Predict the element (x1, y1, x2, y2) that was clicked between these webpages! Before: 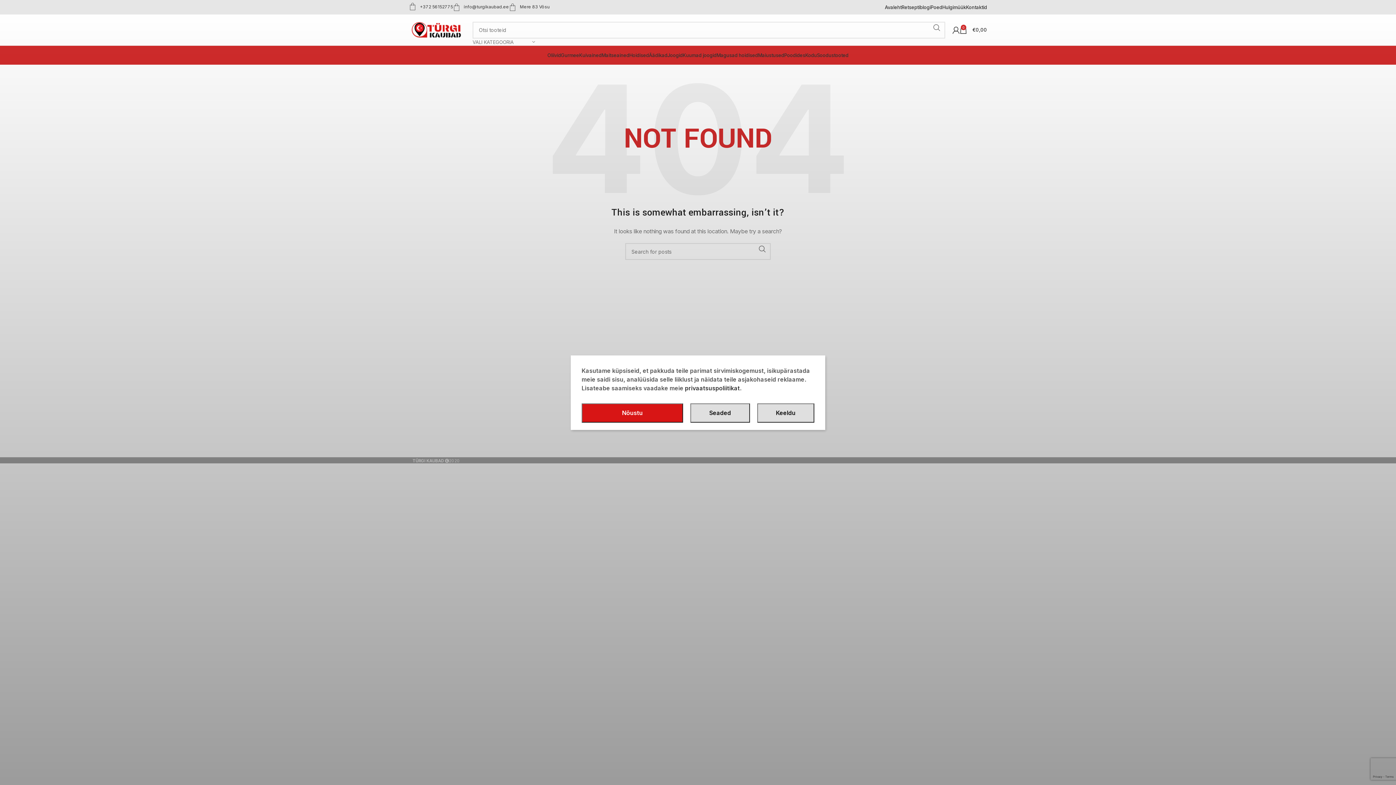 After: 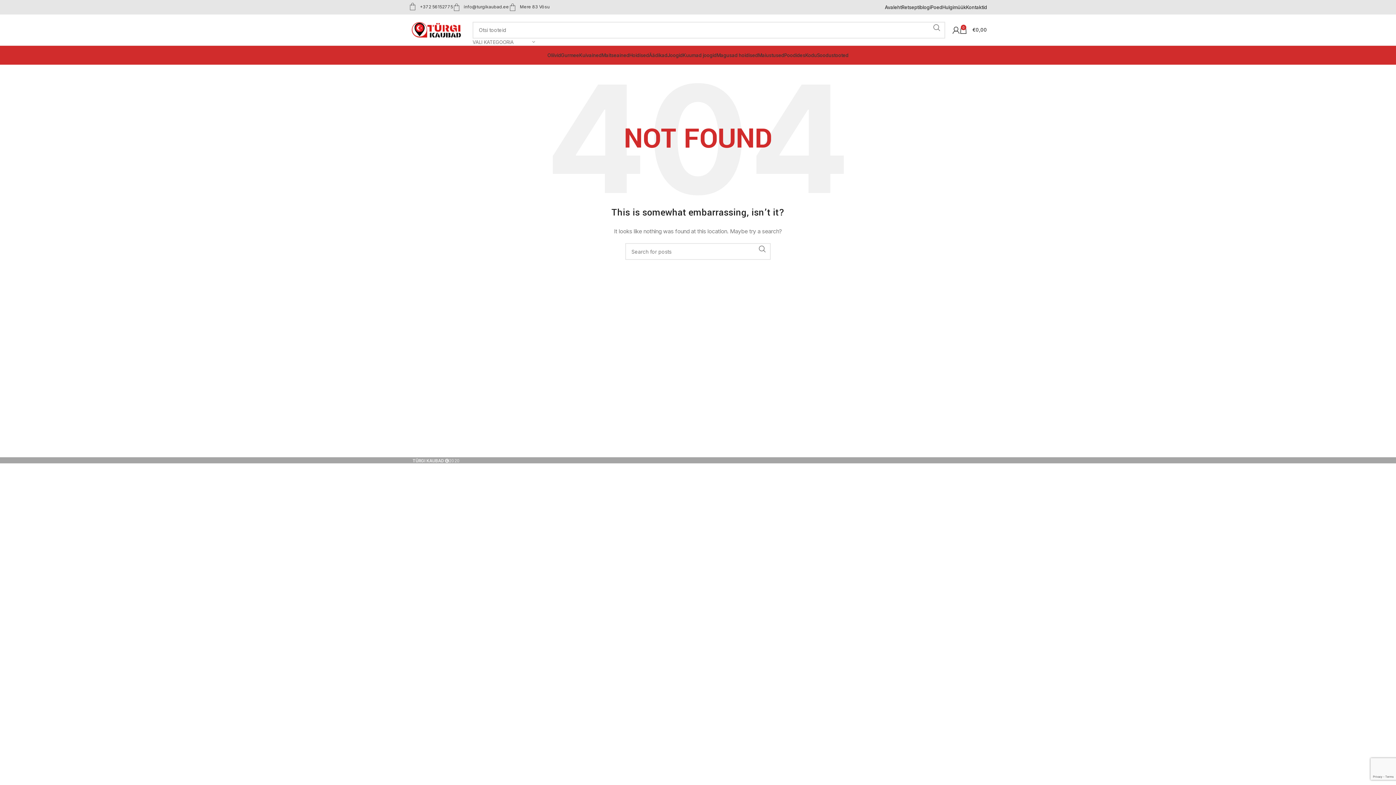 Action: label: Nõustu bbox: (581, 403, 683, 422)